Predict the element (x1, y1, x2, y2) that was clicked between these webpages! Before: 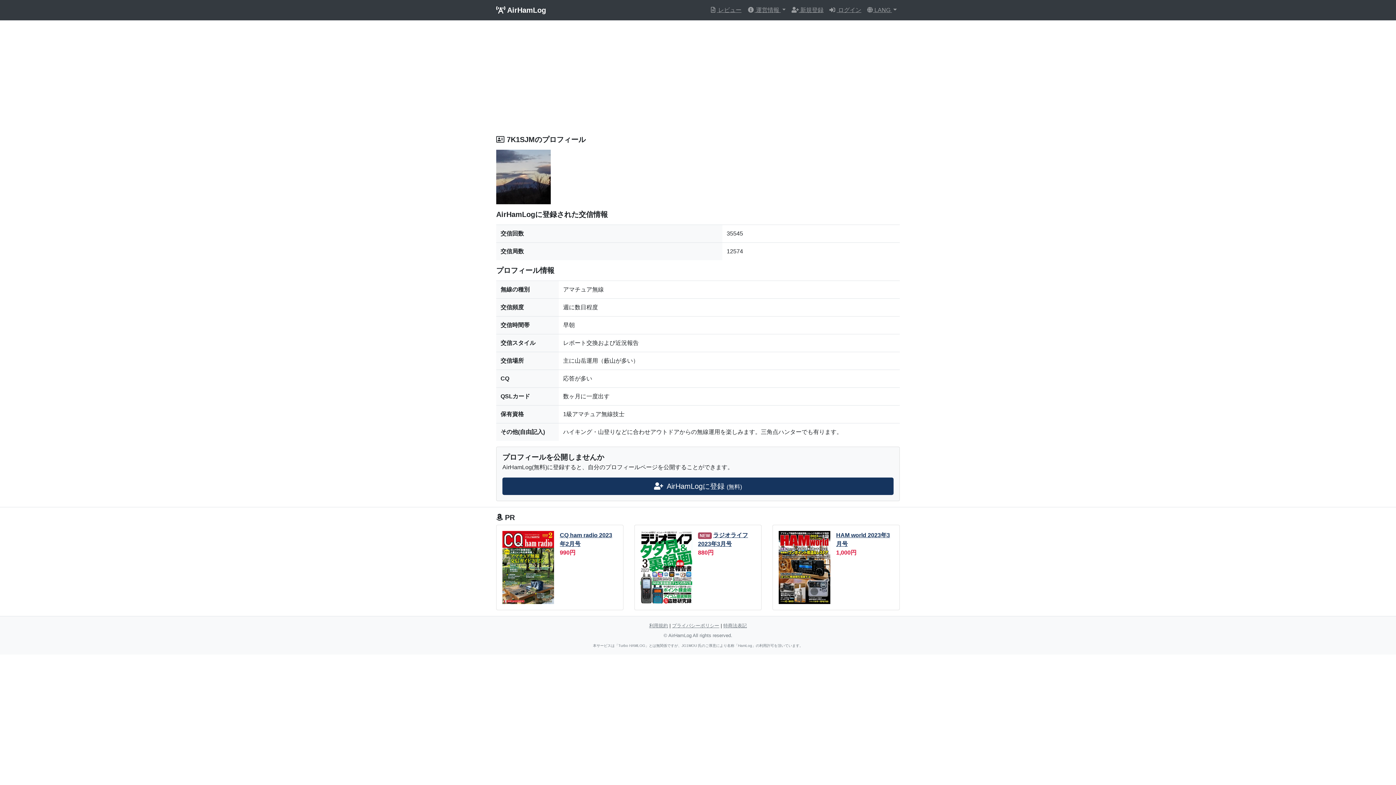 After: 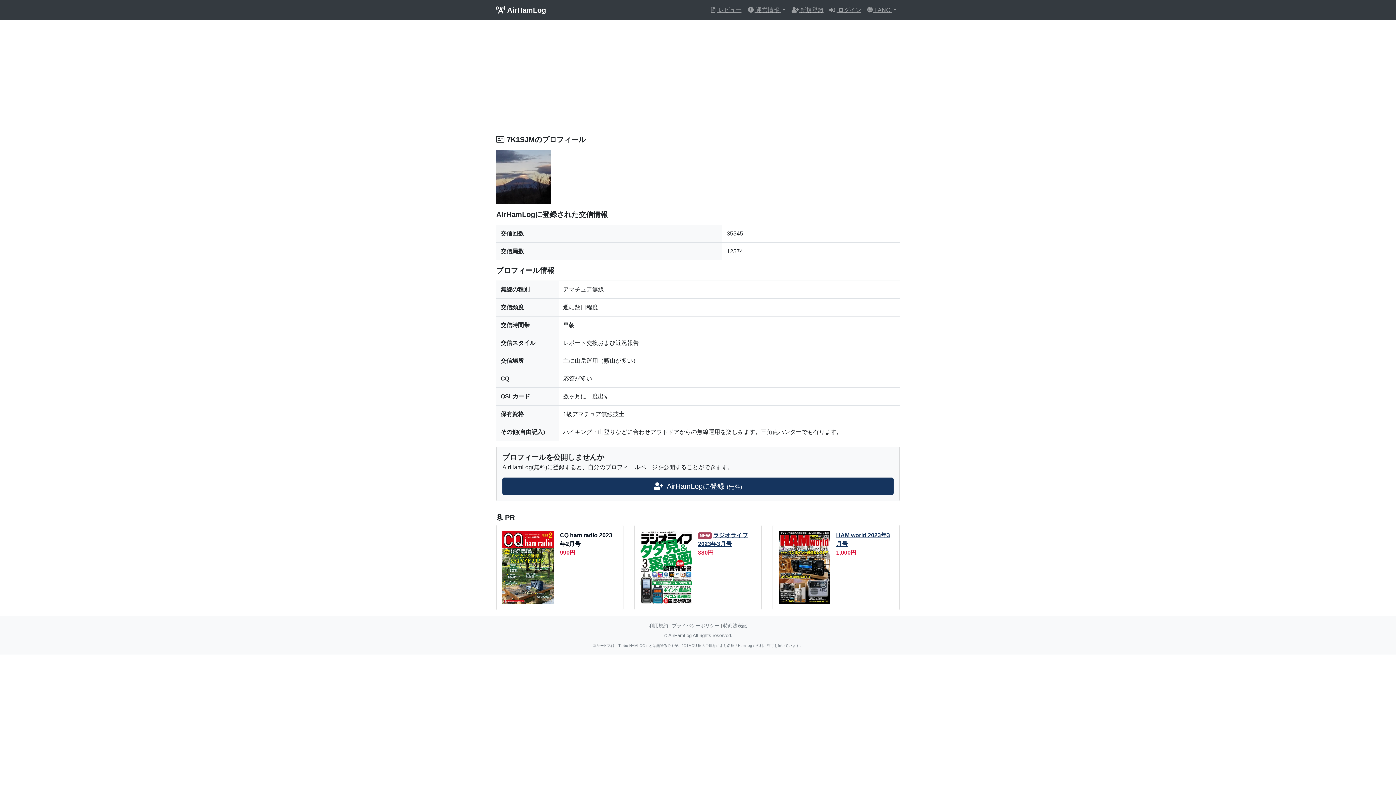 Action: bbox: (560, 532, 612, 547) label: CQ ham radio 2023年2月号